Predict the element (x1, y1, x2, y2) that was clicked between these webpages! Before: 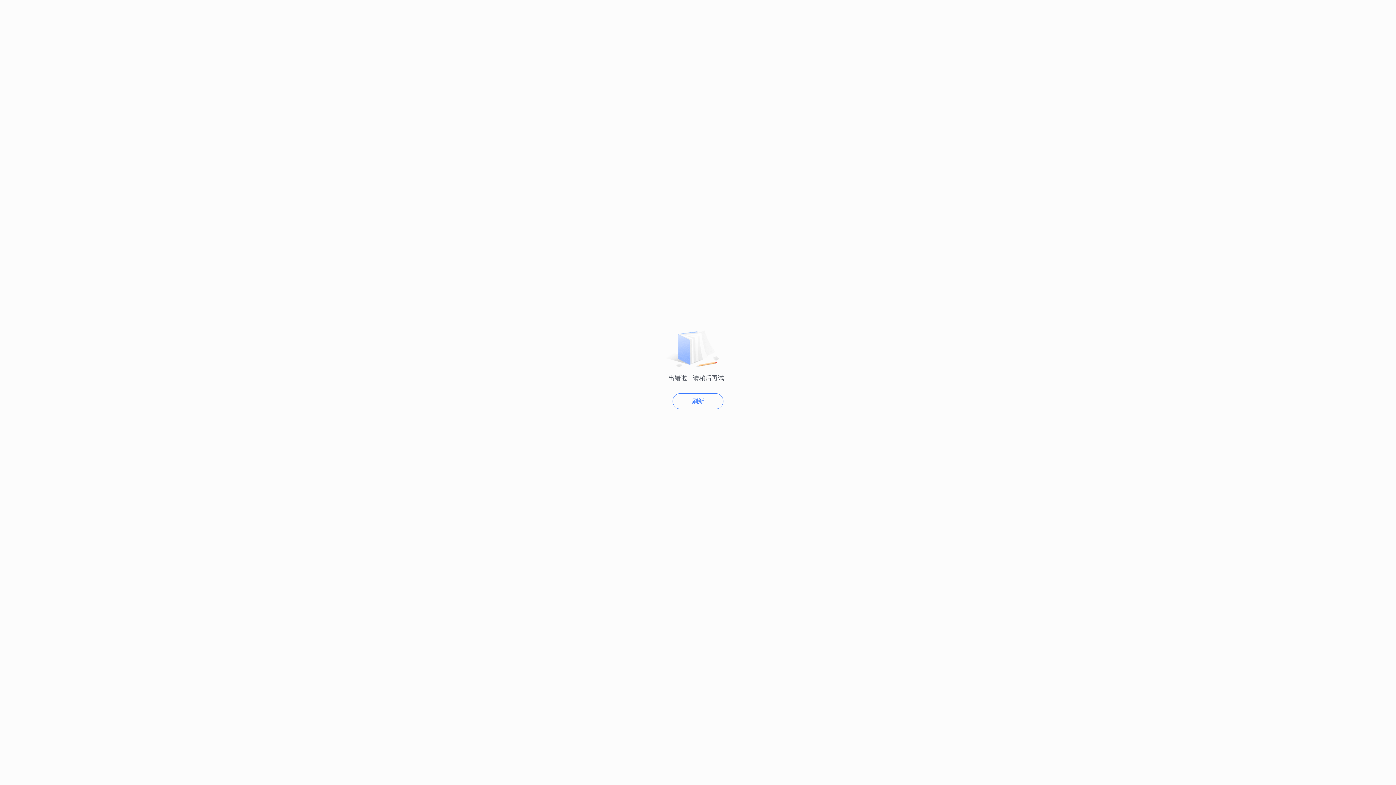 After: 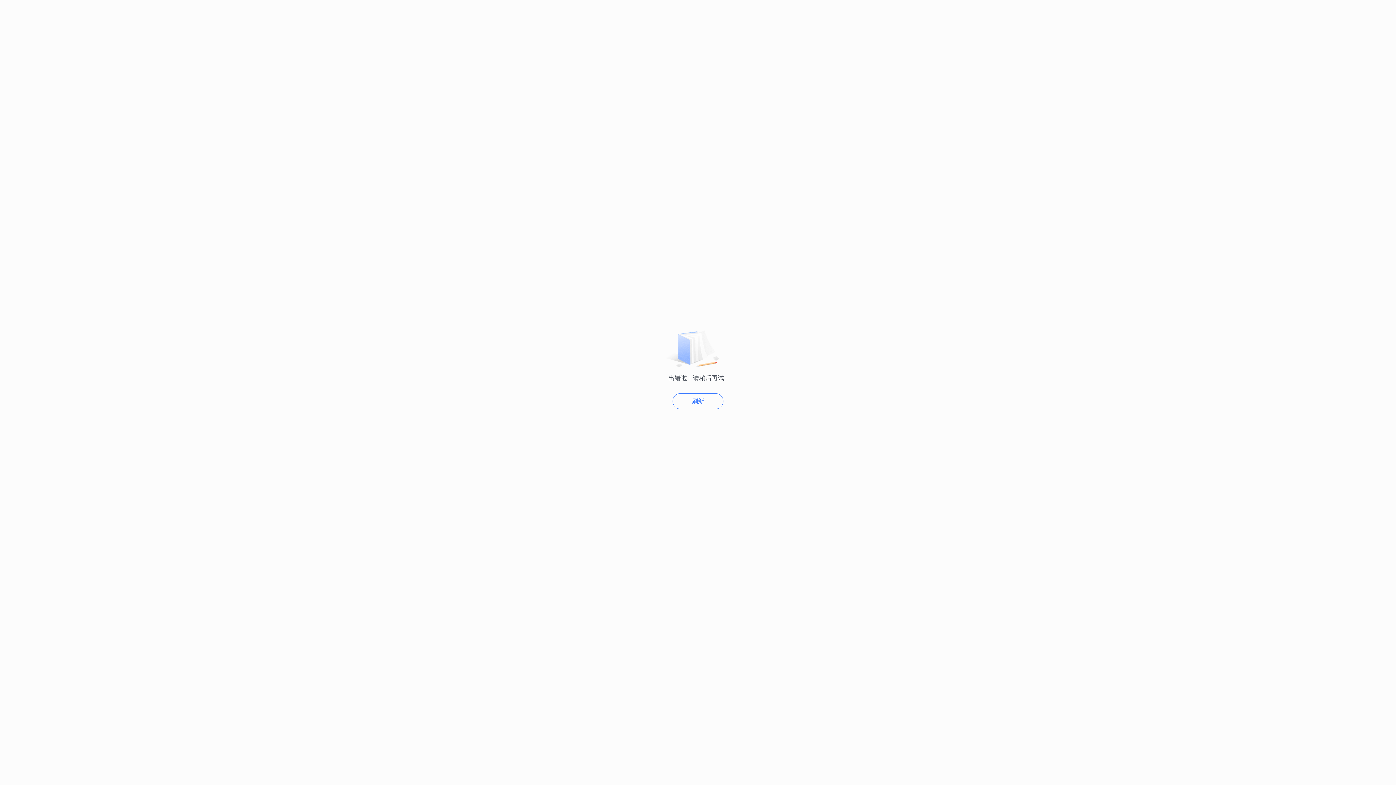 Action: label: 刷新 bbox: (672, 393, 723, 409)